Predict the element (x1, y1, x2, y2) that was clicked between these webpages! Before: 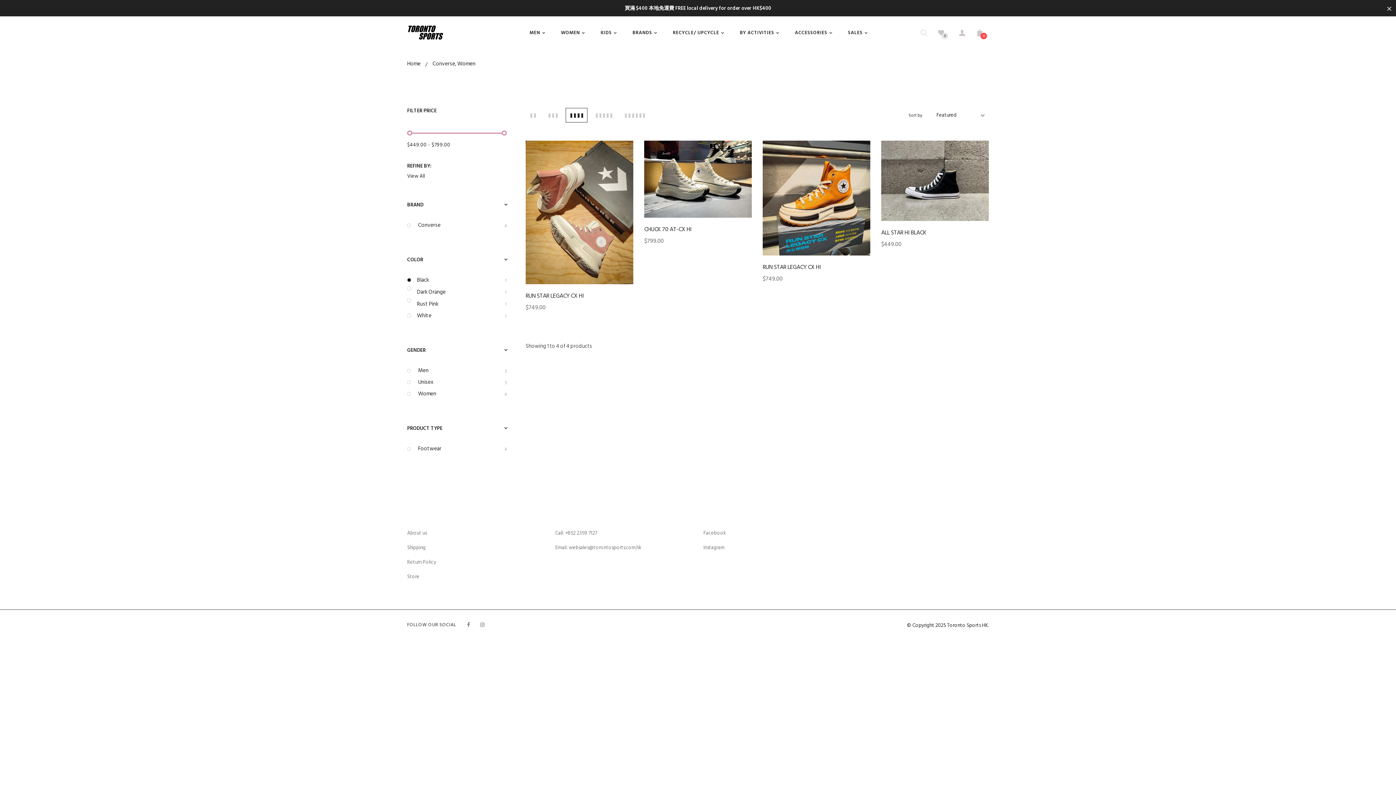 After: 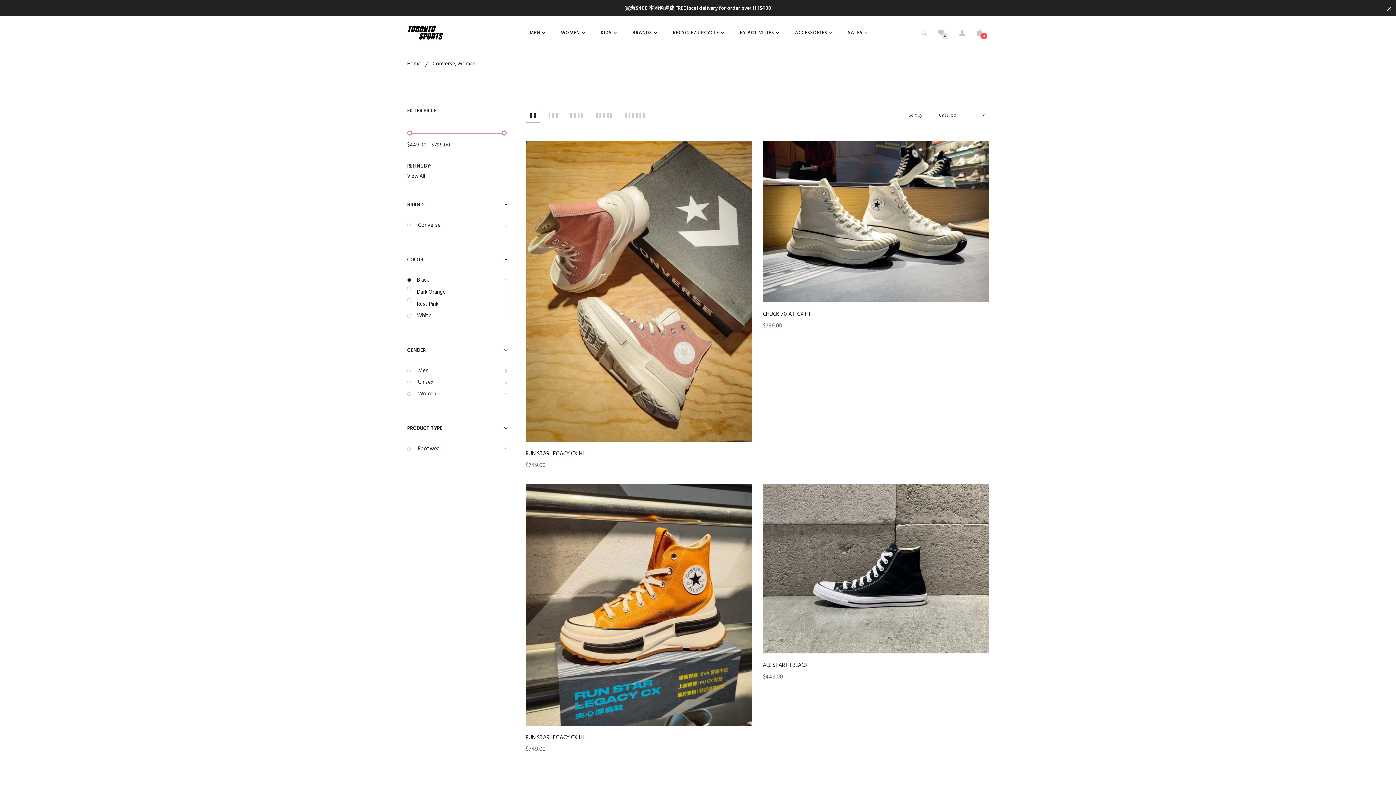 Action: bbox: (525, 108, 540, 122)